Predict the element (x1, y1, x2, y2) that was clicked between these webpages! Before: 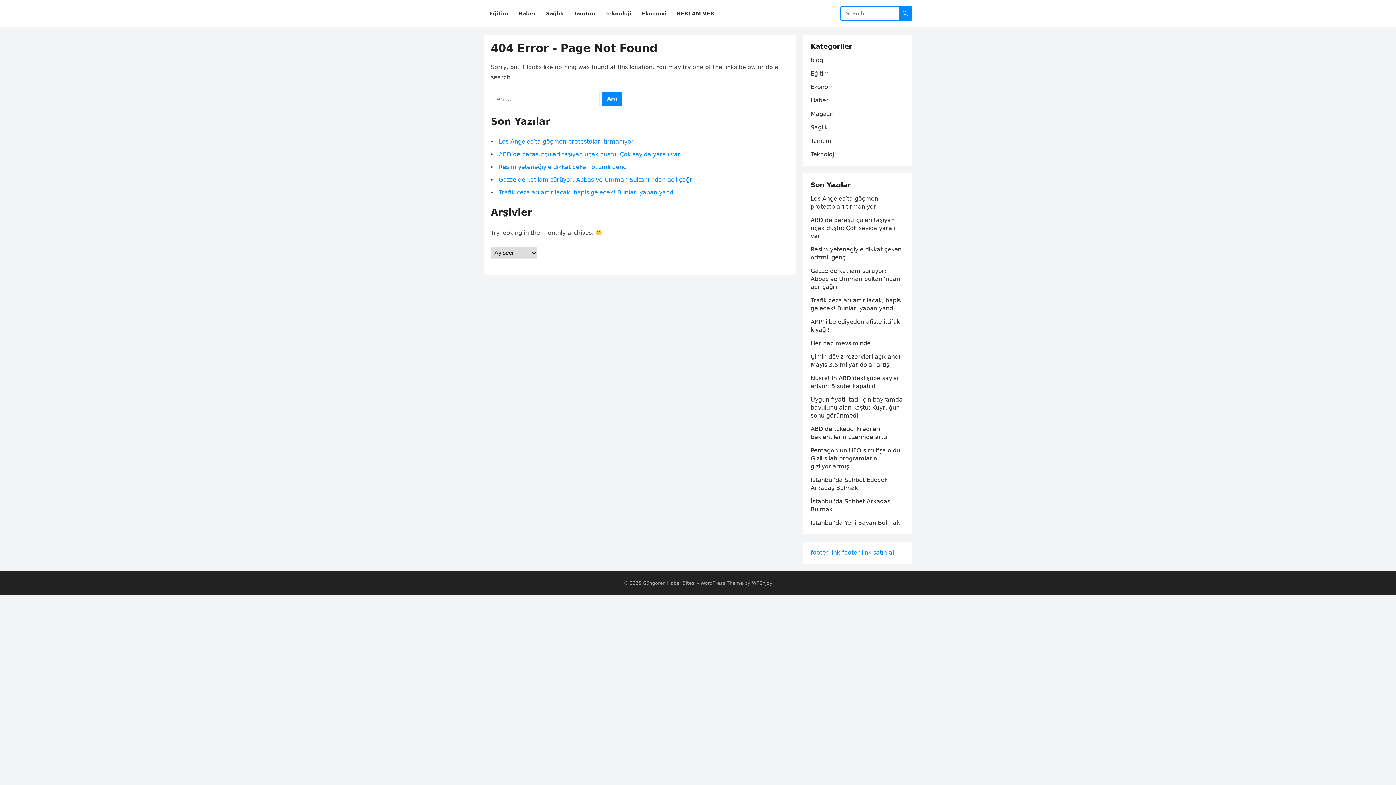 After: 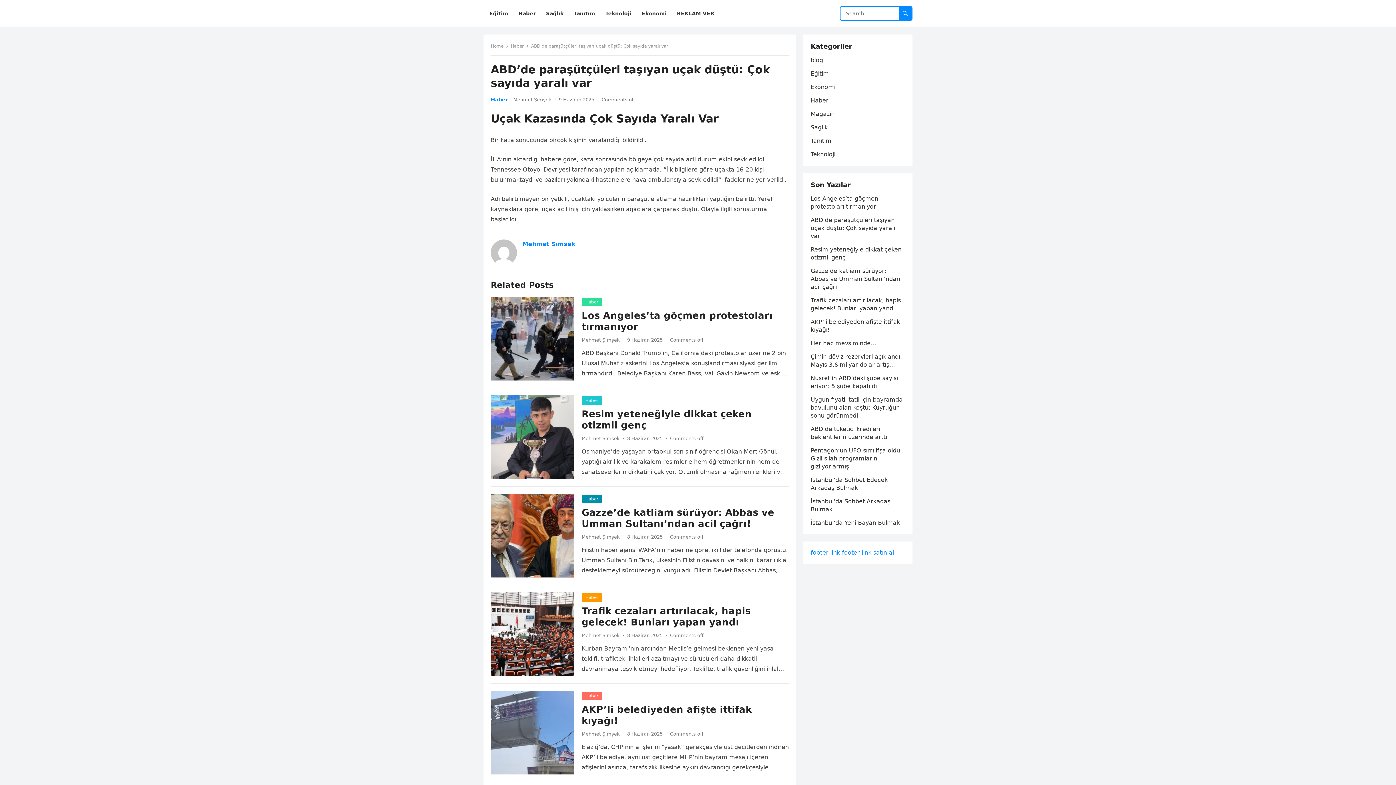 Action: bbox: (498, 150, 680, 157) label: ABD’de paraşütçüleri taşıyan uçak düştü: Çok sayıda yaralı var